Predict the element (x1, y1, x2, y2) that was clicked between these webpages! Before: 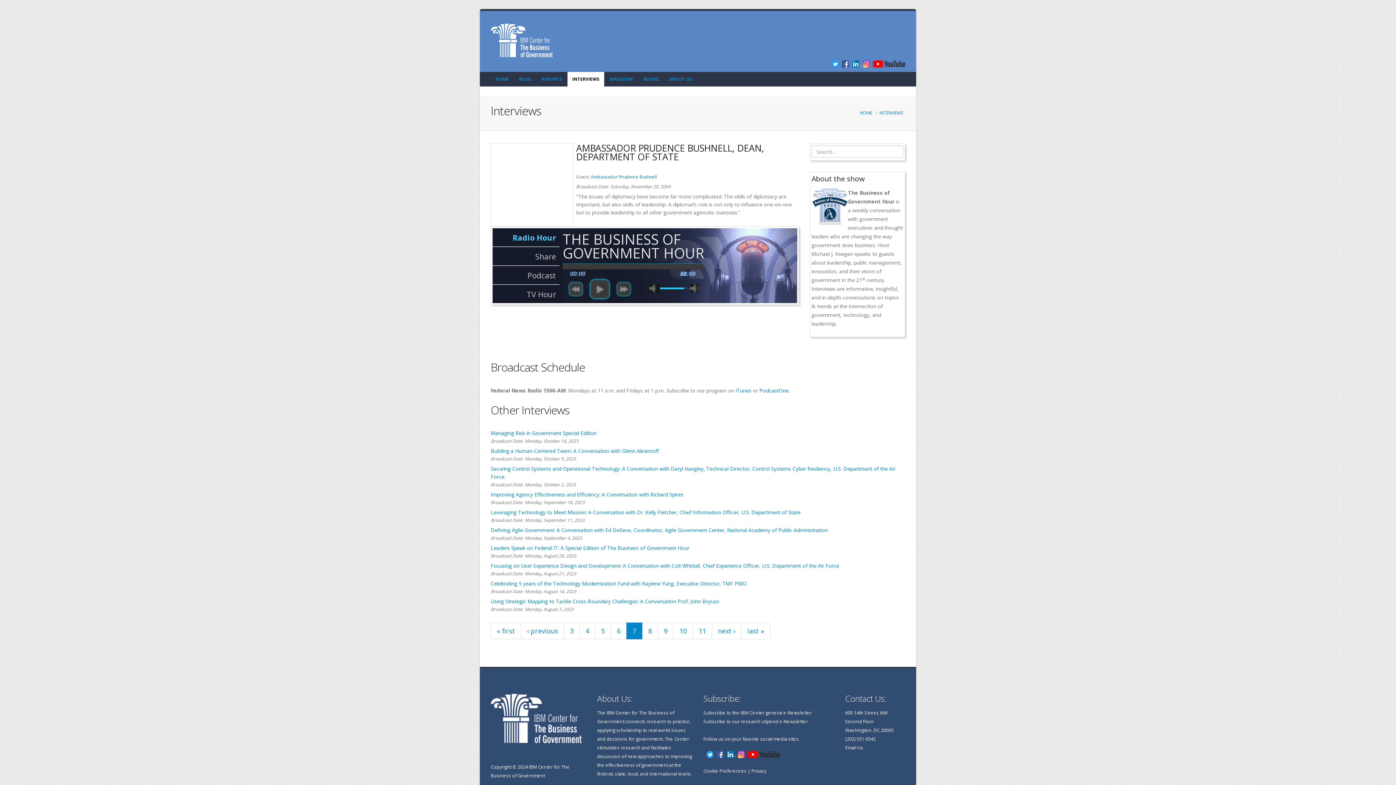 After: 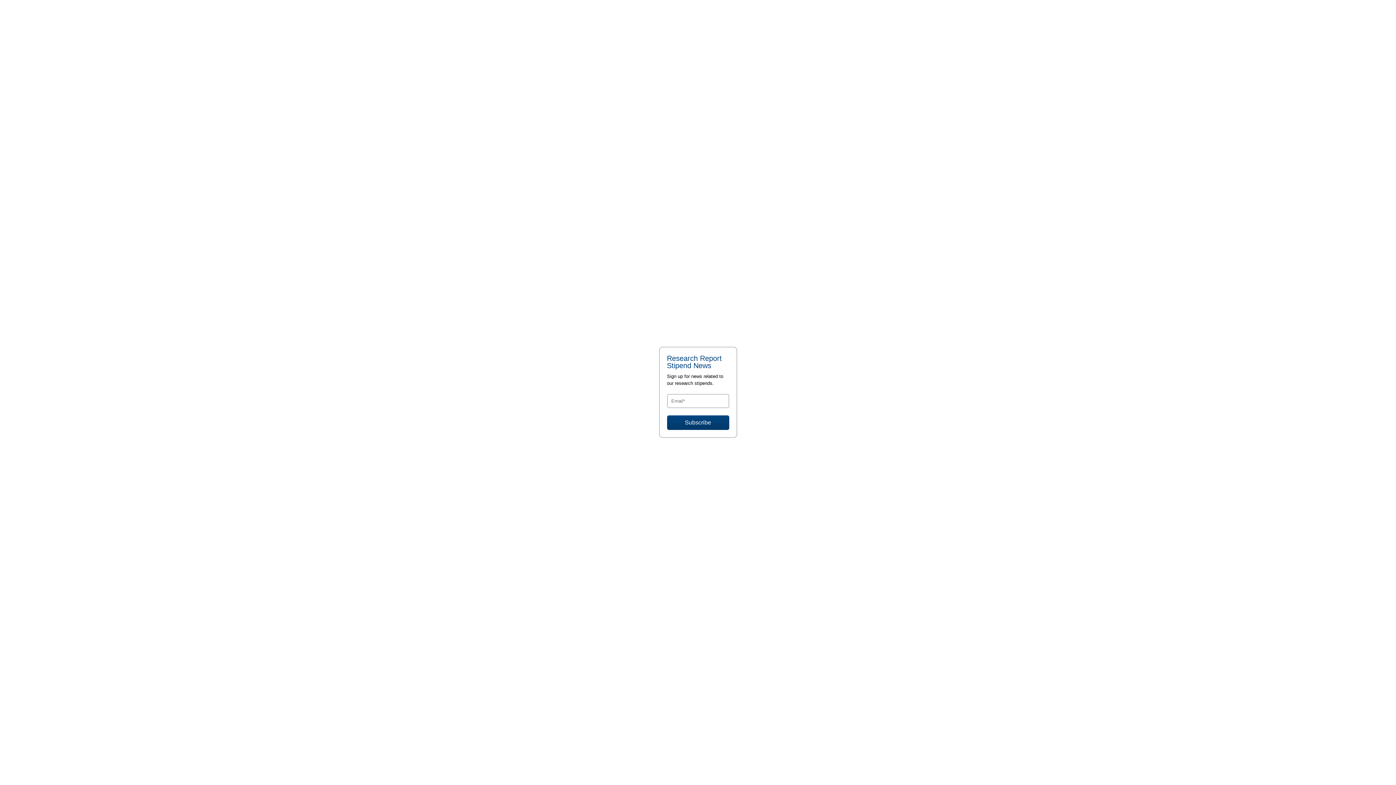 Action: bbox: (703, 718, 808, 725) label: Subscribe to our research stipend e-Newsletter